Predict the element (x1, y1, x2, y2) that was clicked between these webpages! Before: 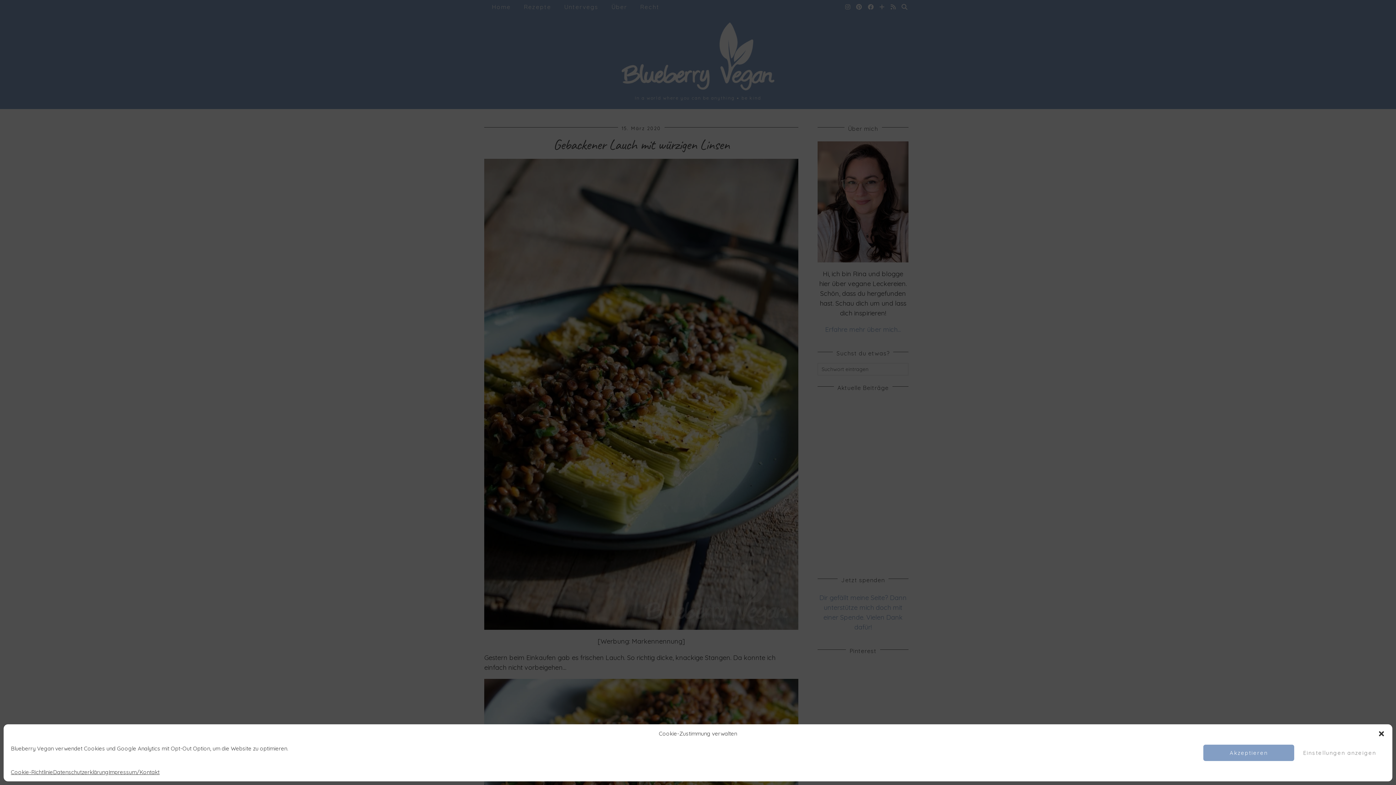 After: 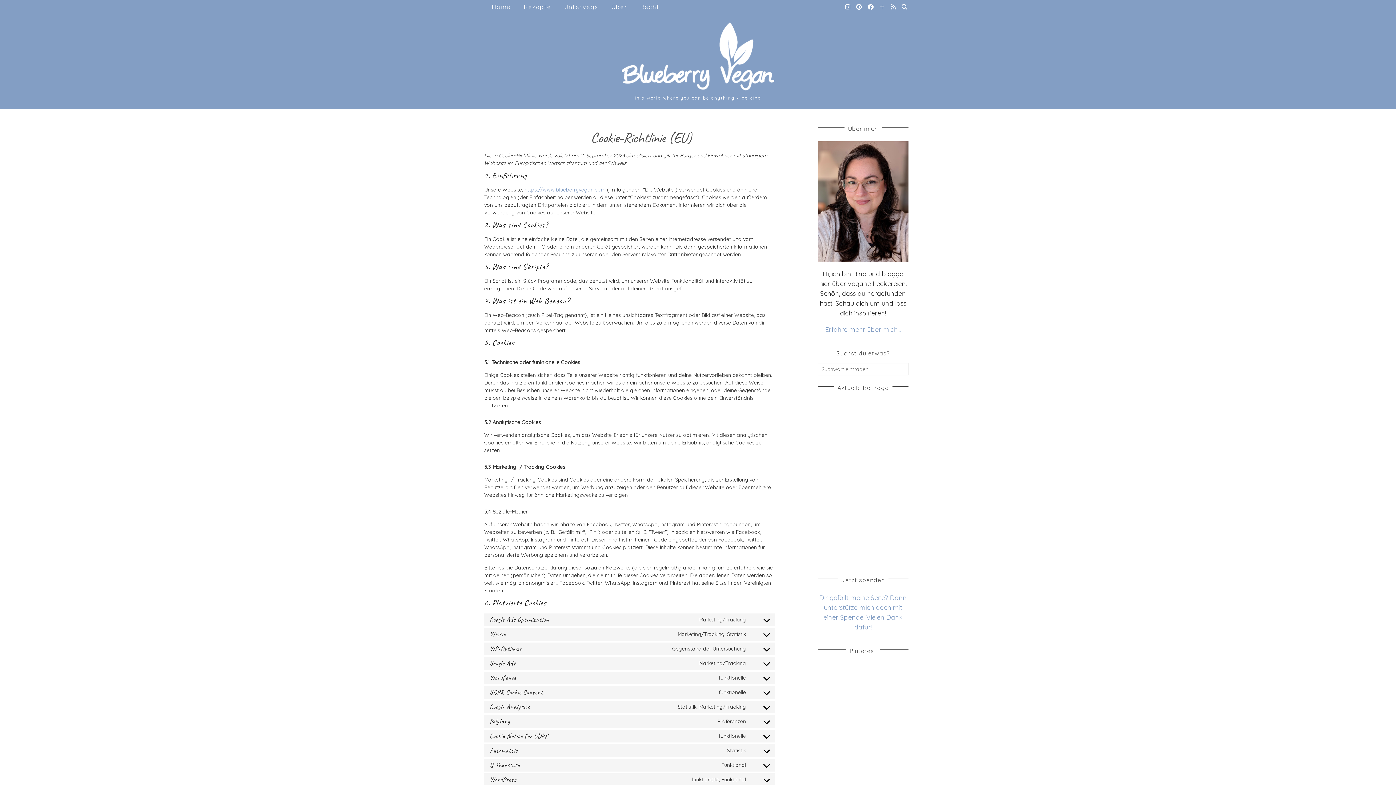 Action: bbox: (10, 768, 53, 776) label: Cookie-Richtlinie